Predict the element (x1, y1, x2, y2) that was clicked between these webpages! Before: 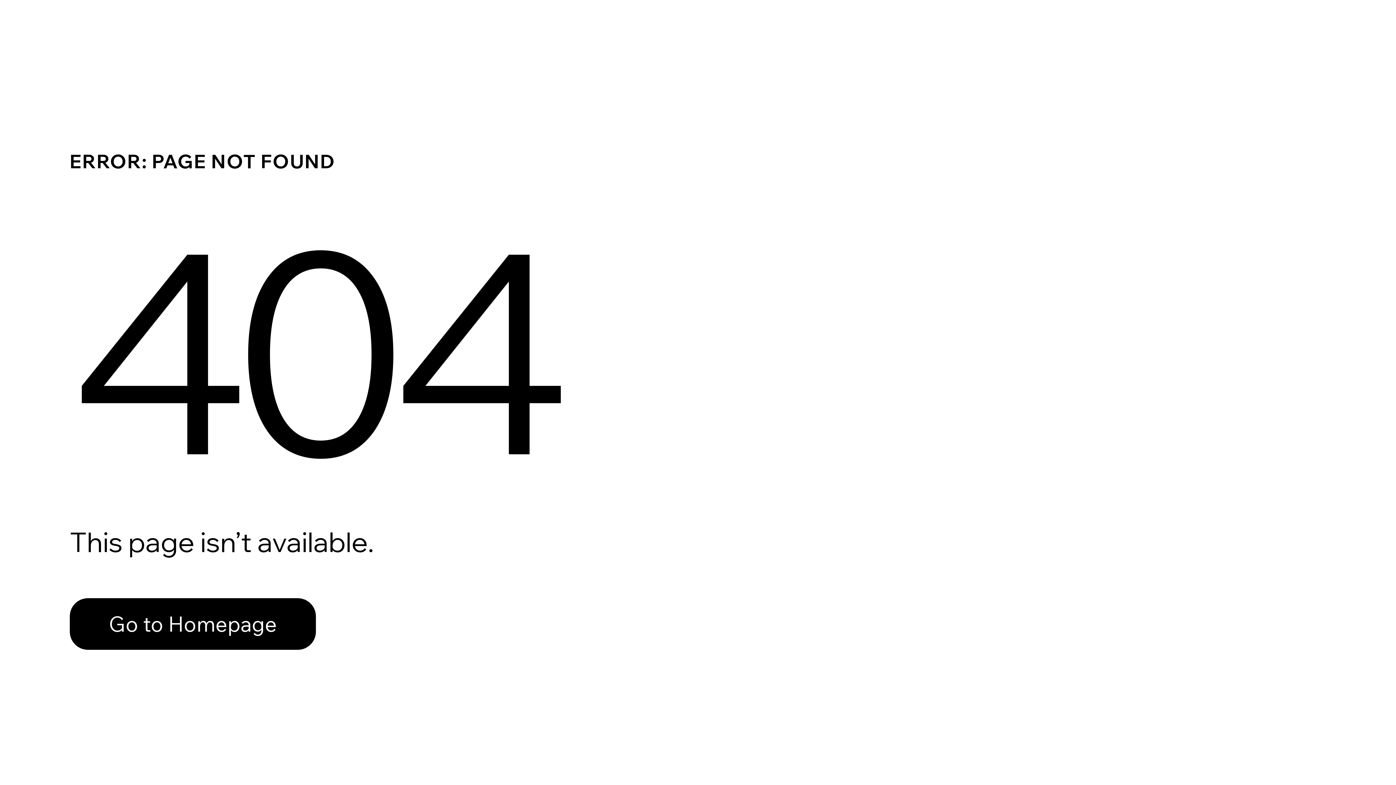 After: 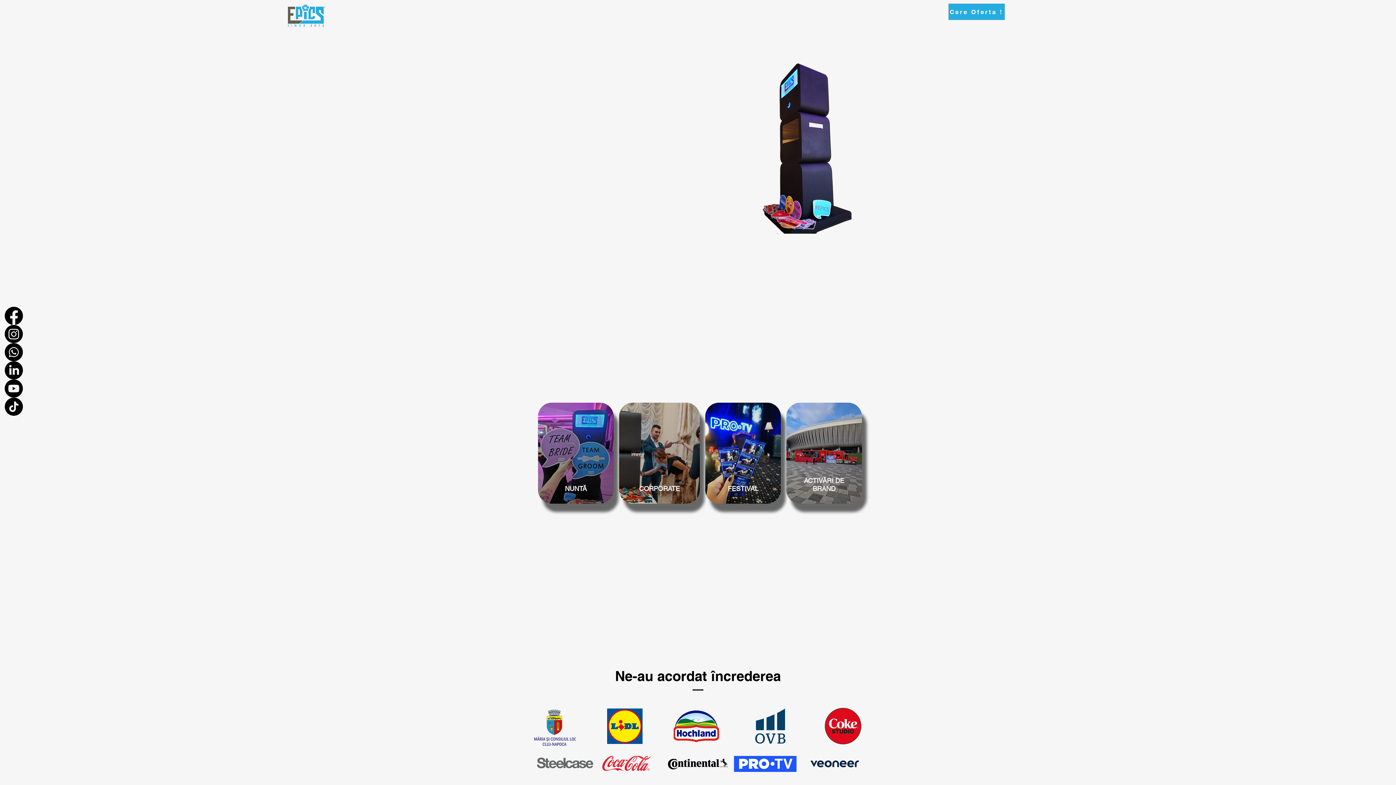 Action: bbox: (69, 598, 316, 650) label: Go to Homepage